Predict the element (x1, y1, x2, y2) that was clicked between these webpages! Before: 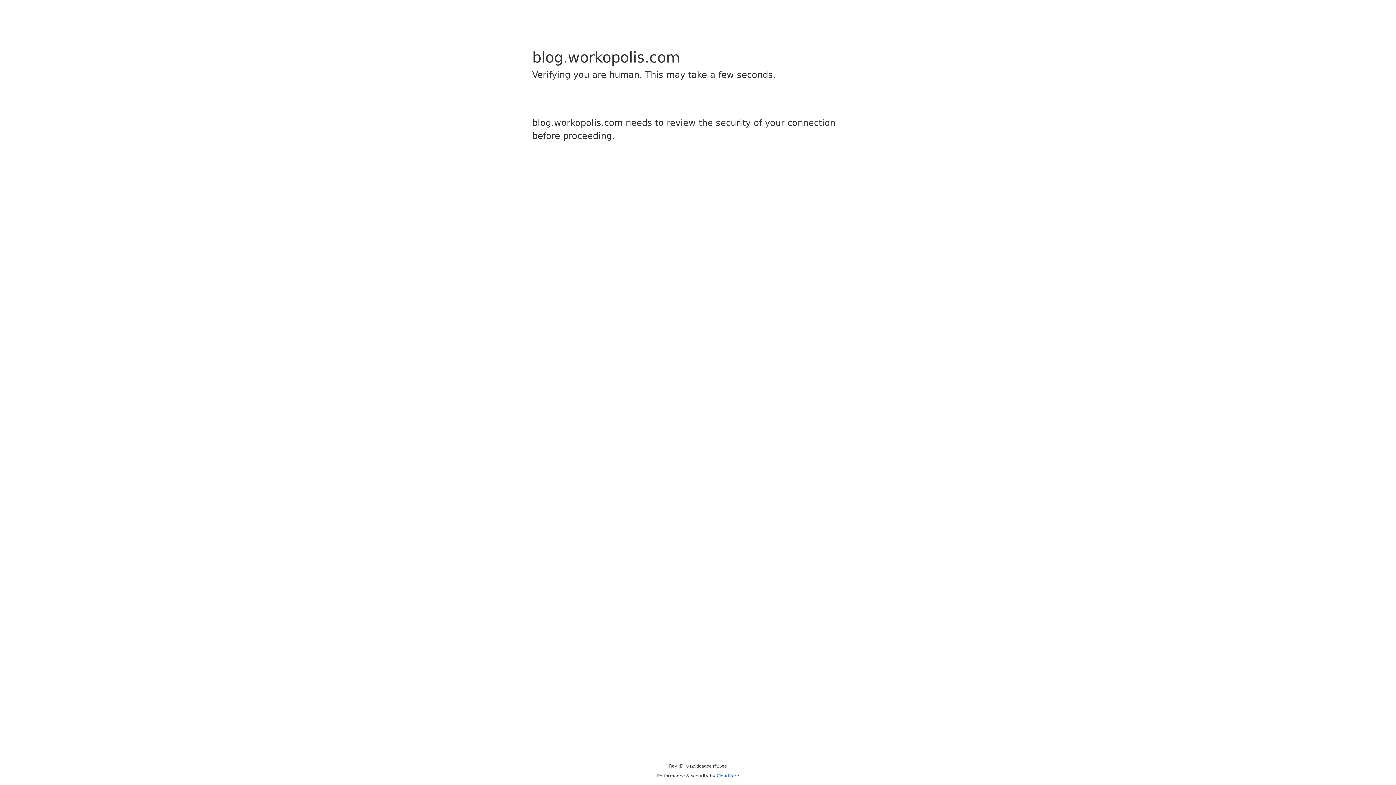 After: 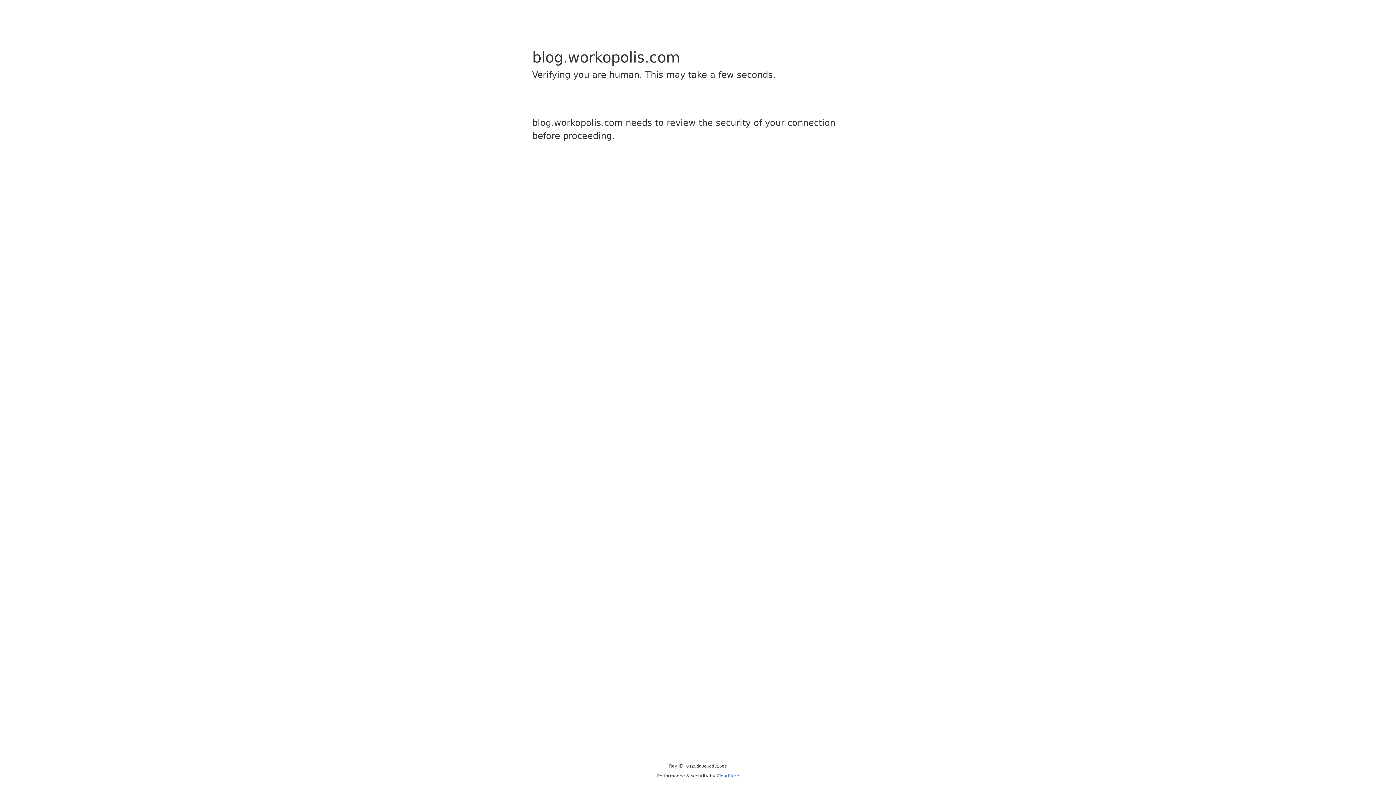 Action: bbox: (716, 773, 739, 778) label: Cloudflare